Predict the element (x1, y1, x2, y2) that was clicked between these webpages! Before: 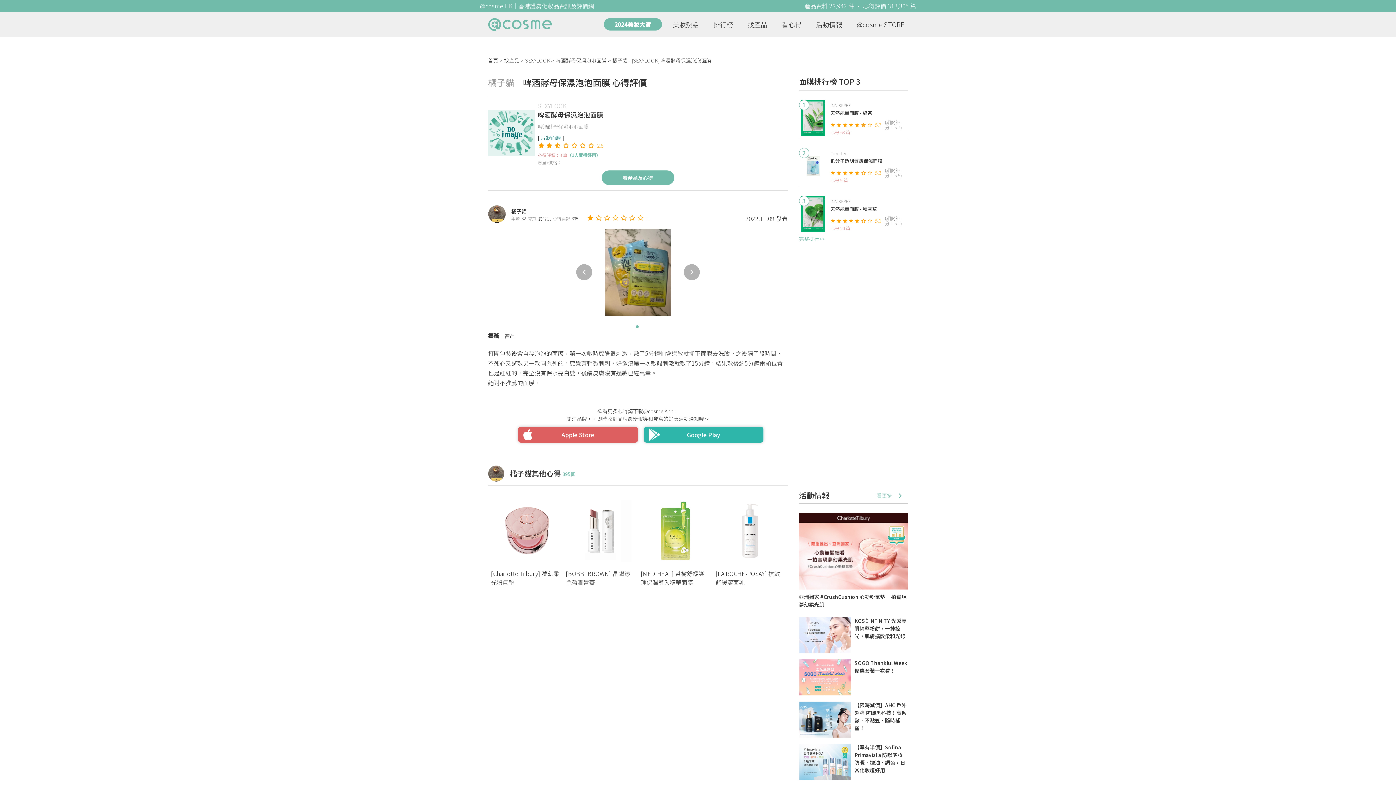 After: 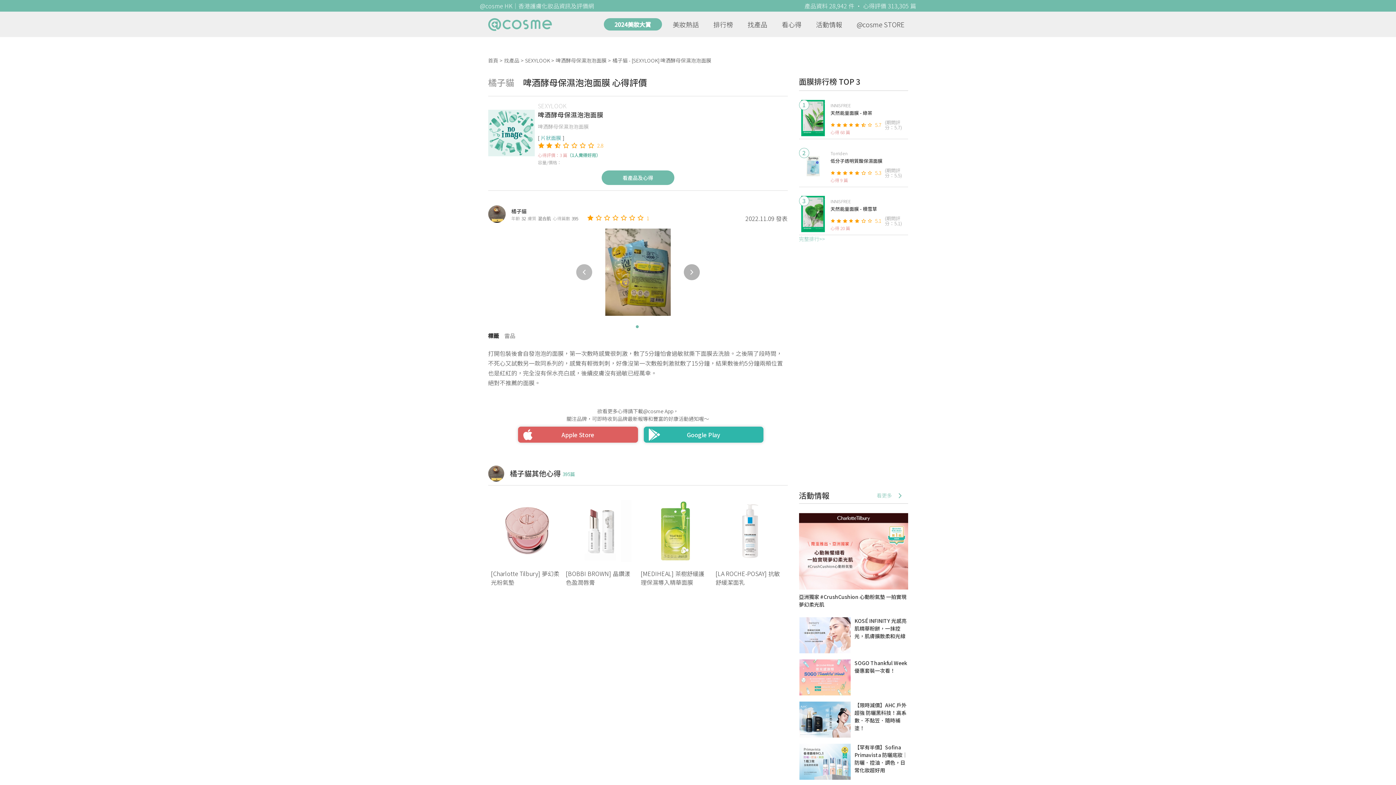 Action: label: Previous bbox: (576, 264, 592, 280)